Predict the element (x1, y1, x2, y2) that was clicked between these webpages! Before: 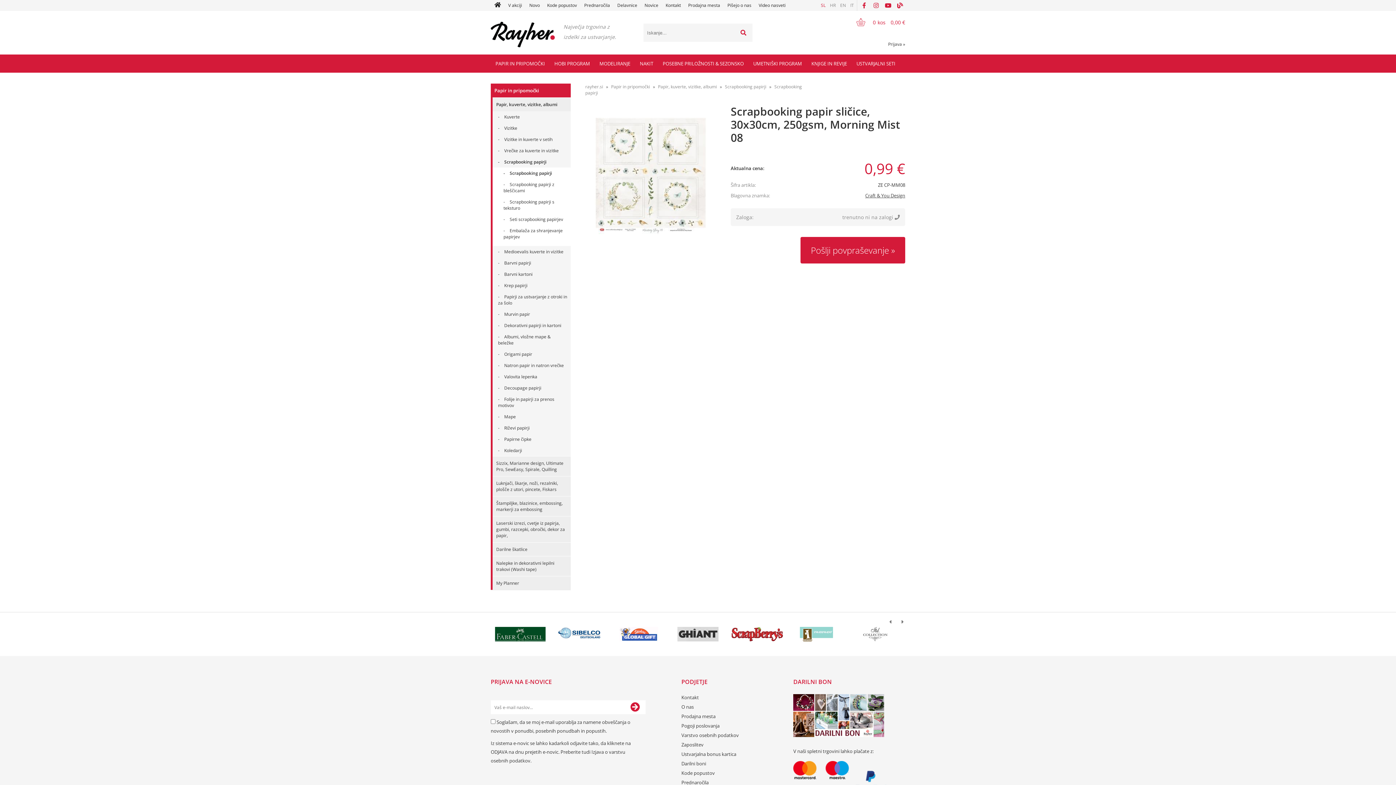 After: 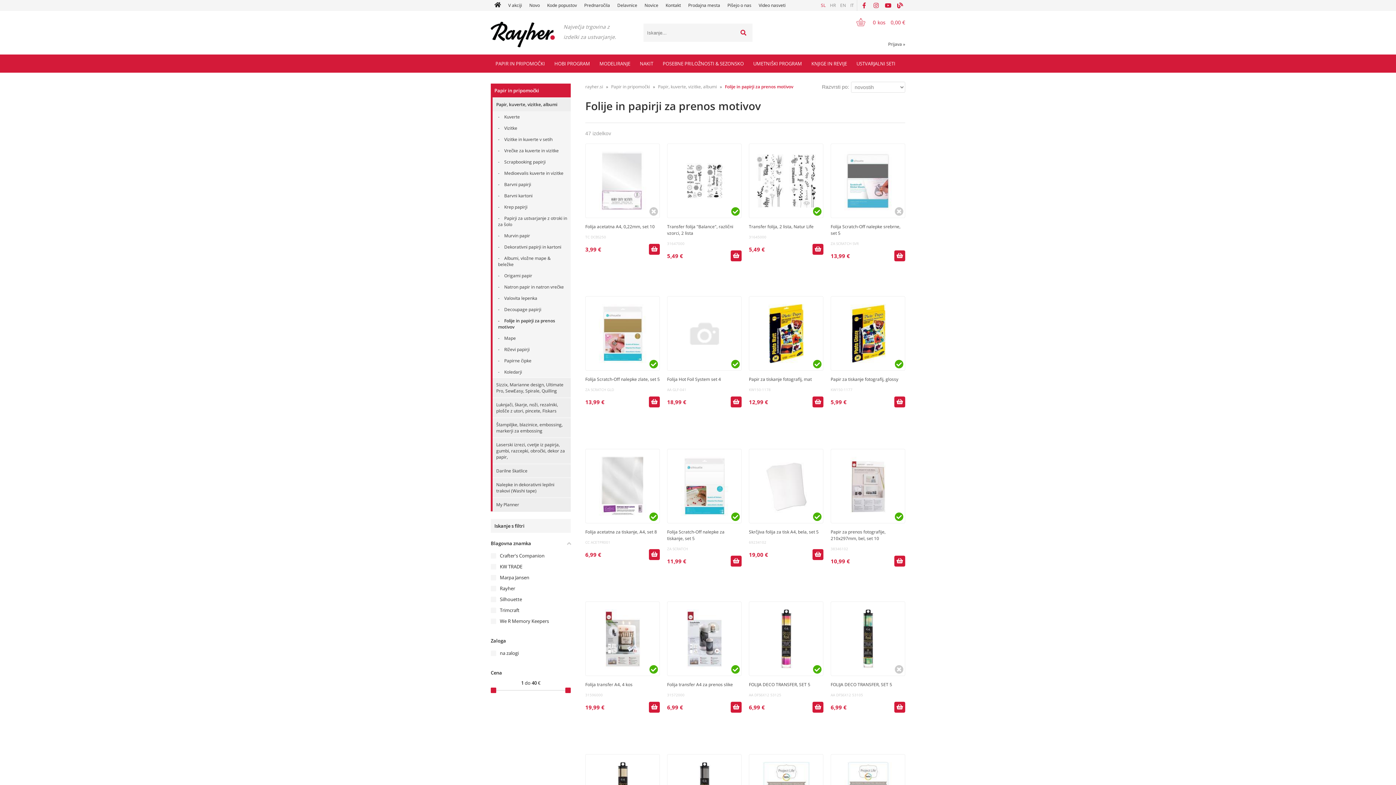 Action: label: Folije in papirji za prenos motivov bbox: (492, 393, 570, 411)